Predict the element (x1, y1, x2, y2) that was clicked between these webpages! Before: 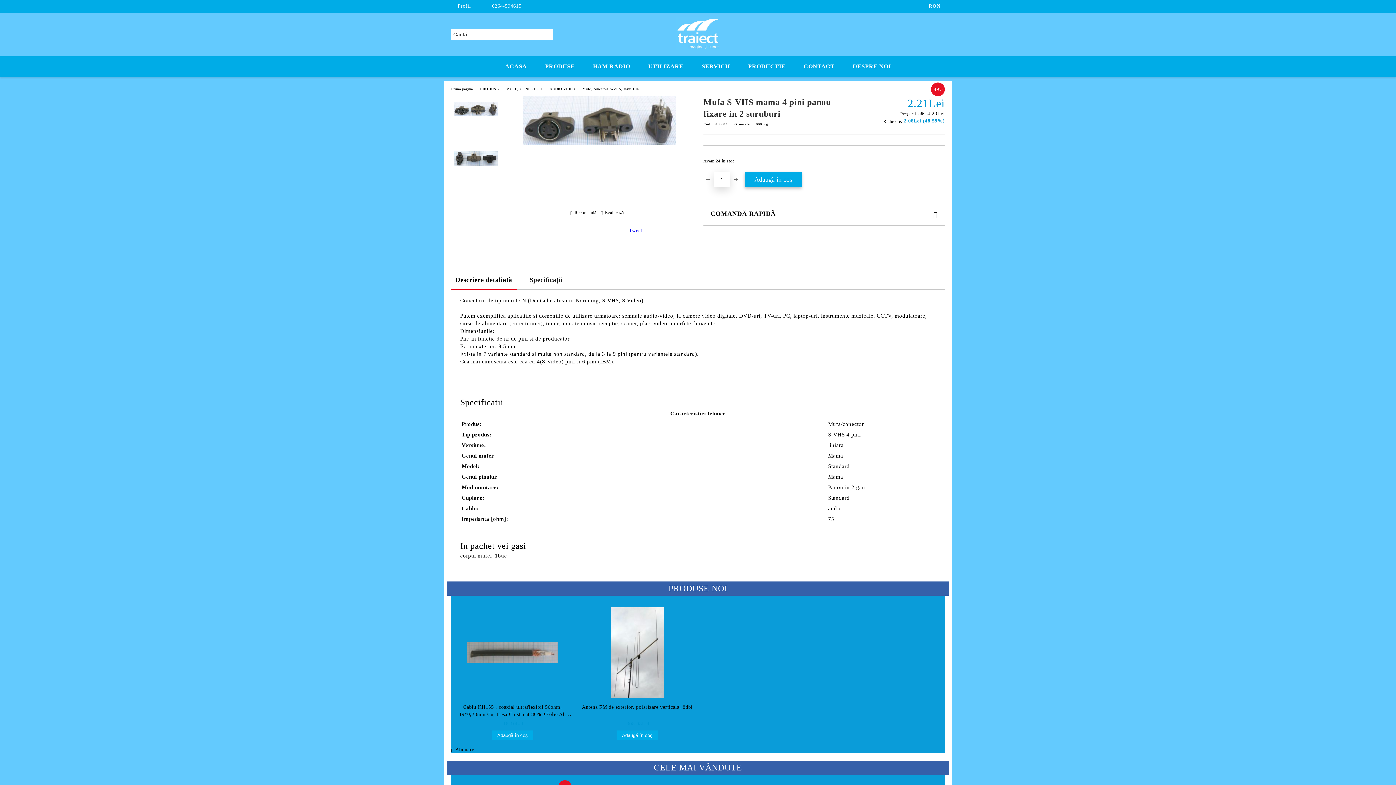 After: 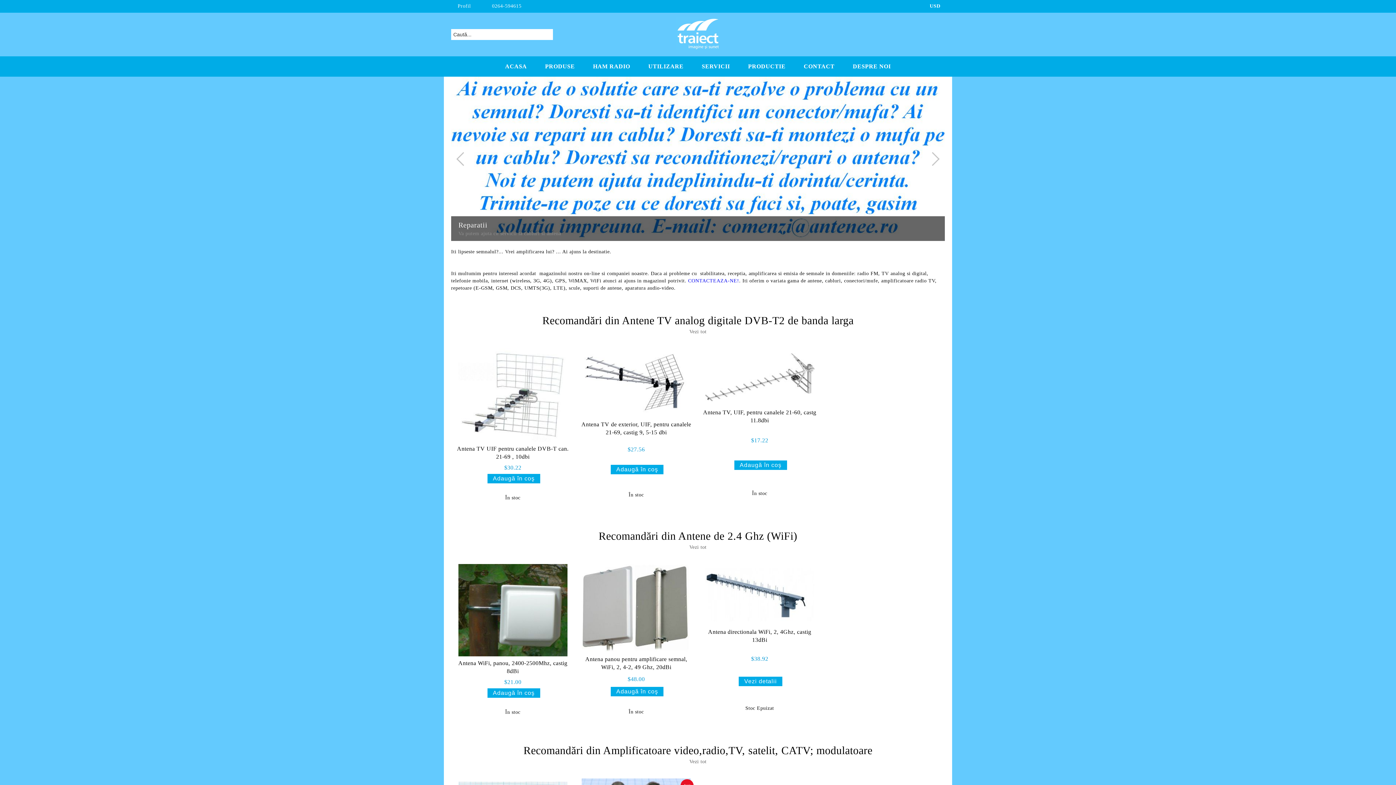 Action: bbox: (676, 17, 720, 52)